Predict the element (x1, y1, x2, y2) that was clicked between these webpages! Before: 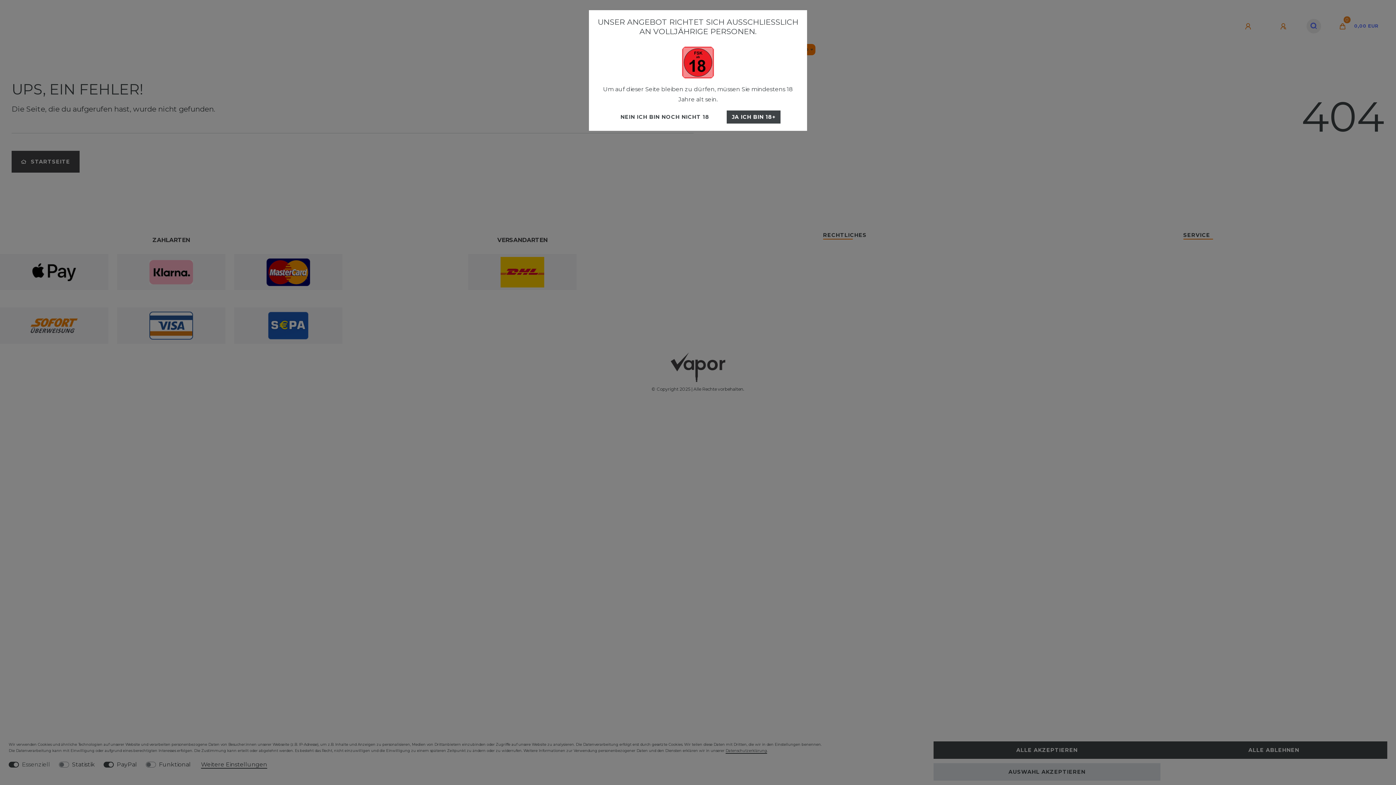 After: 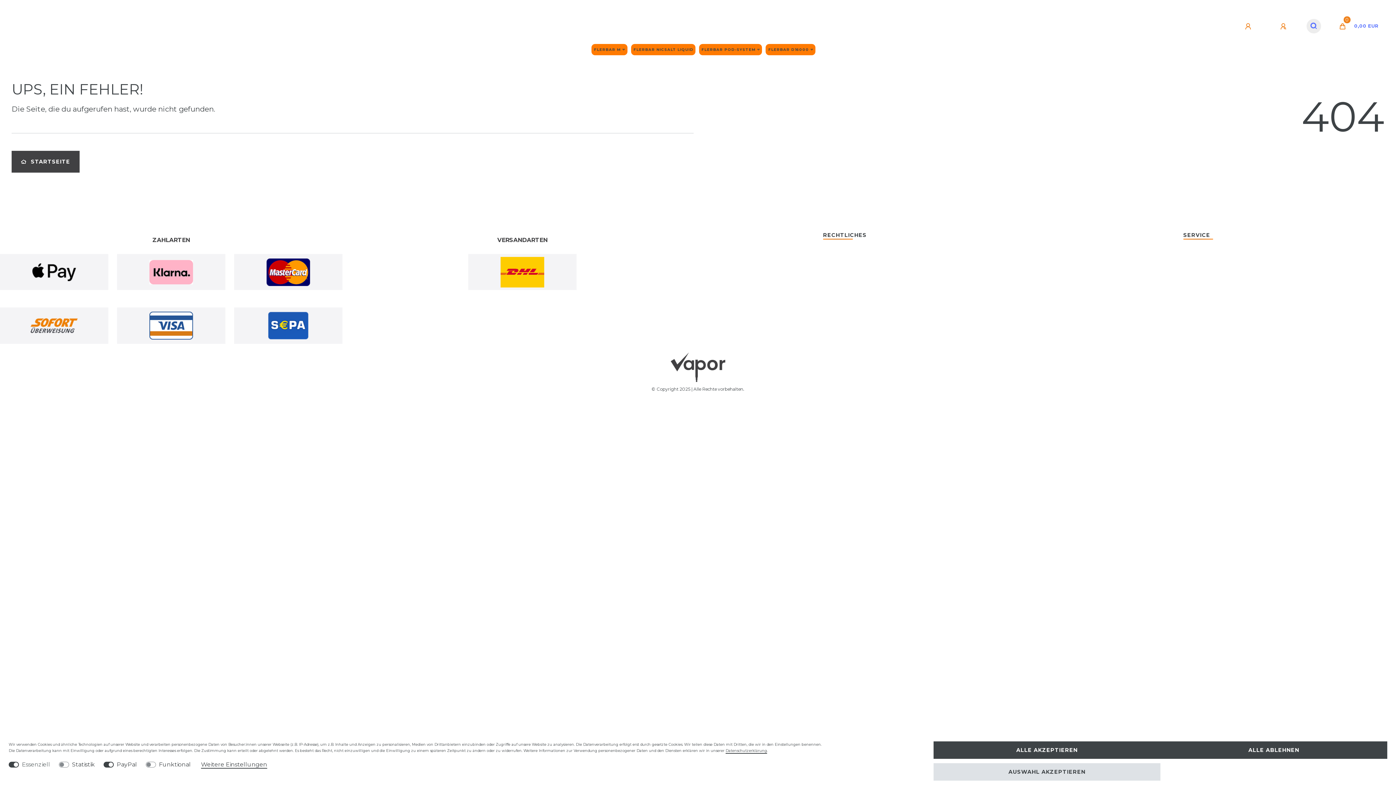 Action: bbox: (726, 110, 780, 123) label: JA ICH BIN 18+